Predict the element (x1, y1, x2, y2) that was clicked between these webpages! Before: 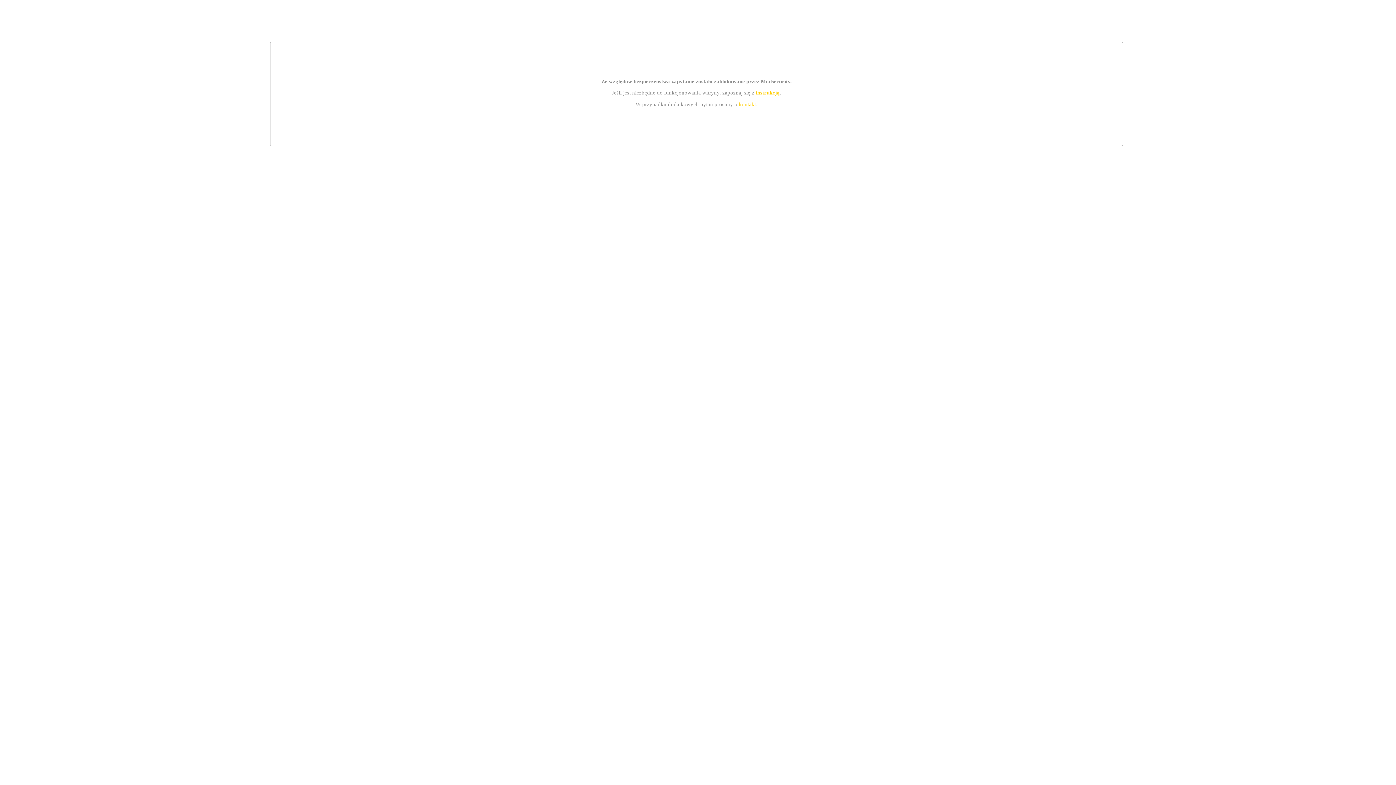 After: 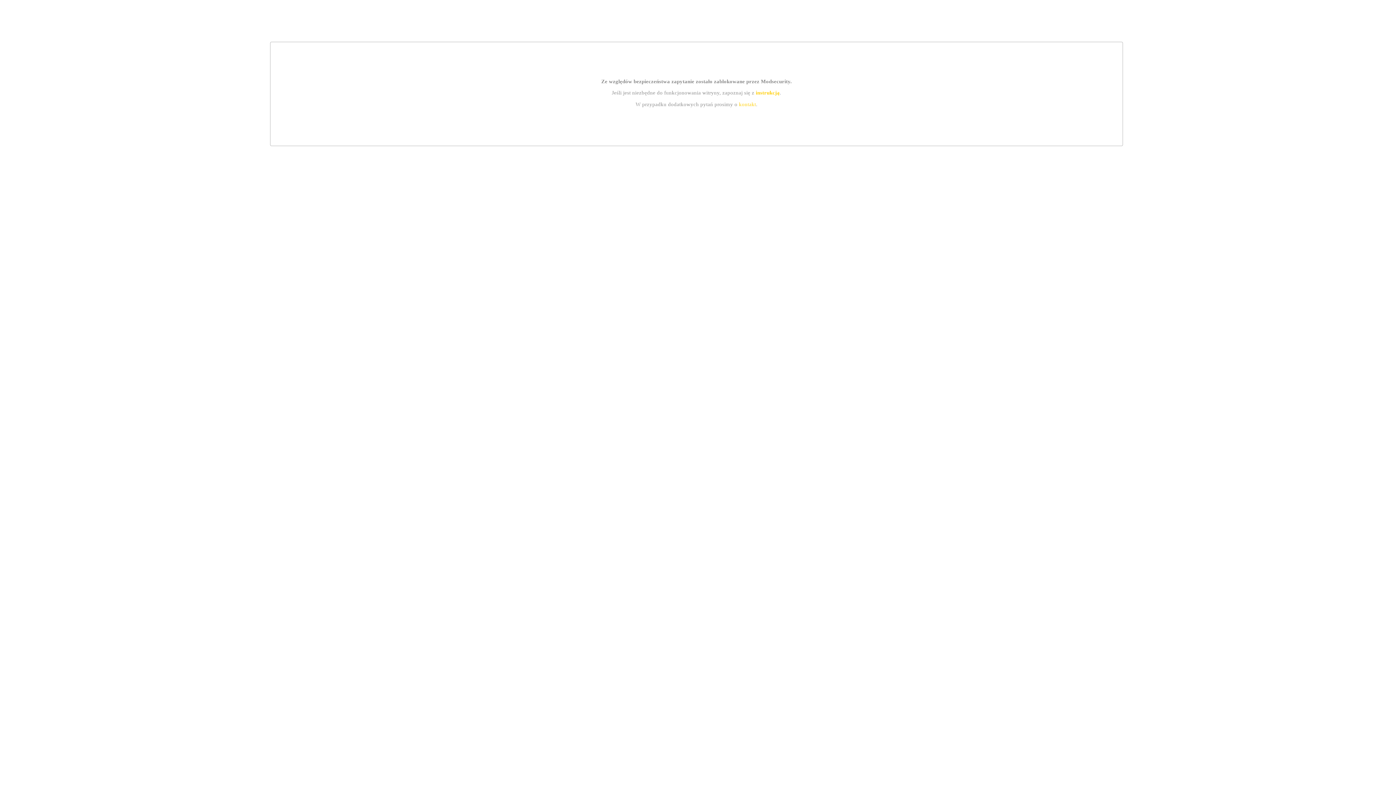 Action: label: instrukcją bbox: (755, 89, 779, 95)